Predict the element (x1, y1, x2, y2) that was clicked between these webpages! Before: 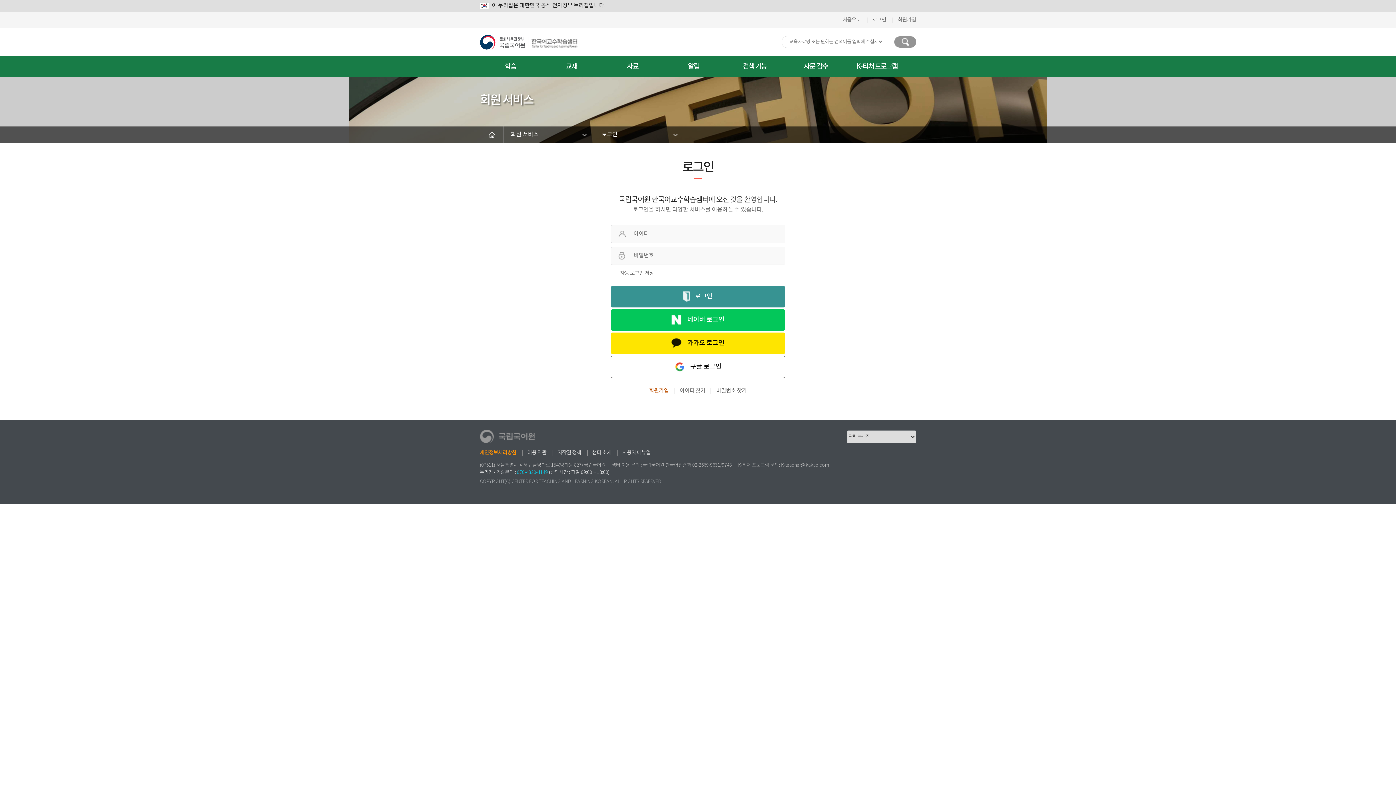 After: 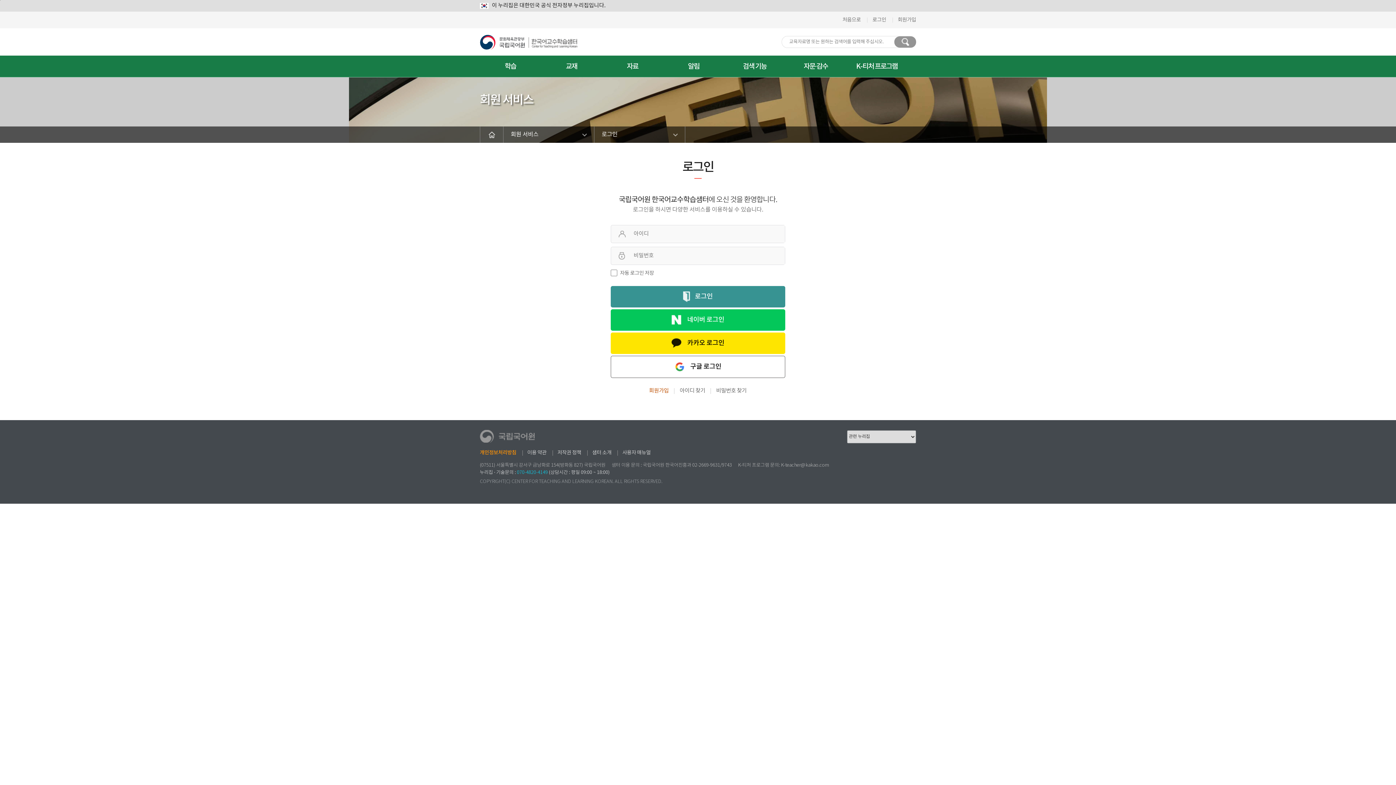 Action: bbox: (480, 449, 516, 456) label: 개인정보처리방침